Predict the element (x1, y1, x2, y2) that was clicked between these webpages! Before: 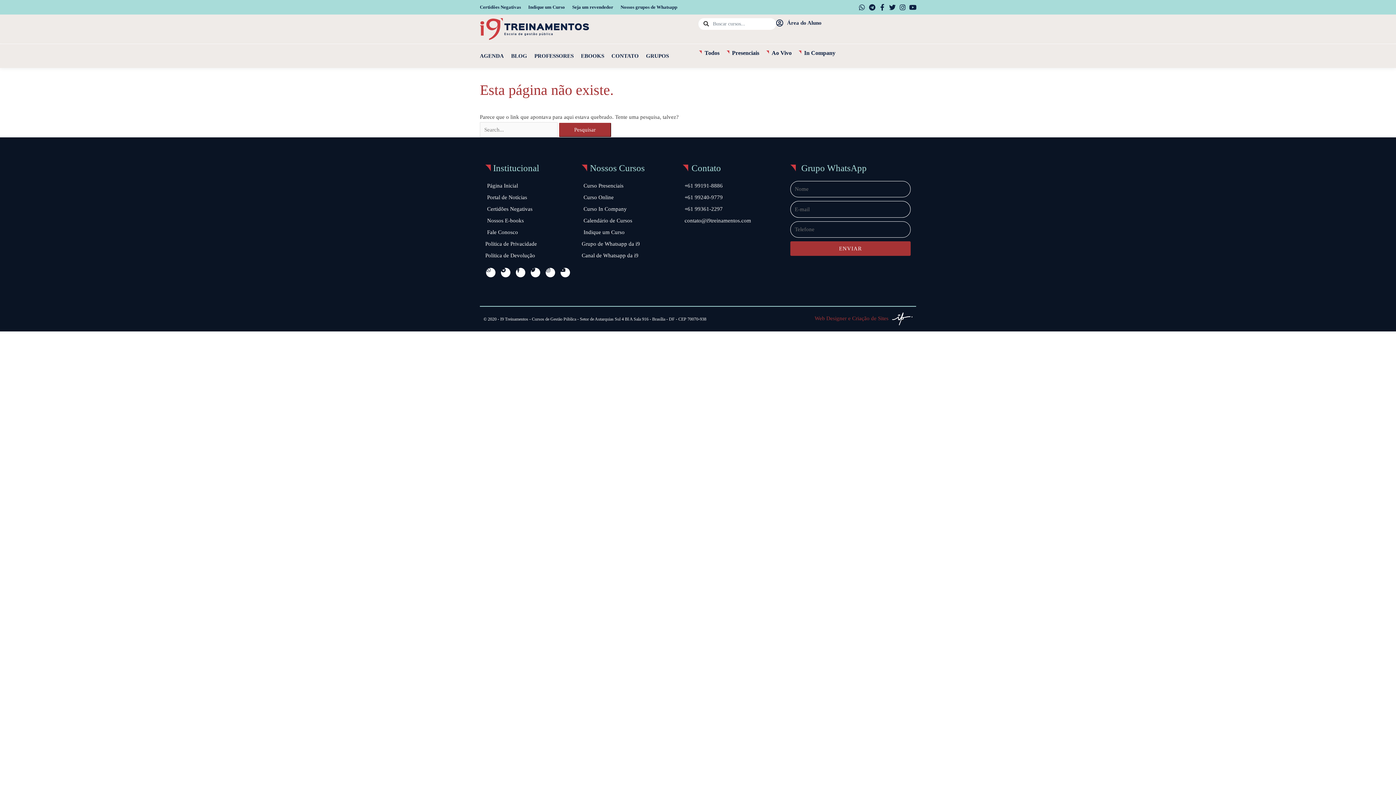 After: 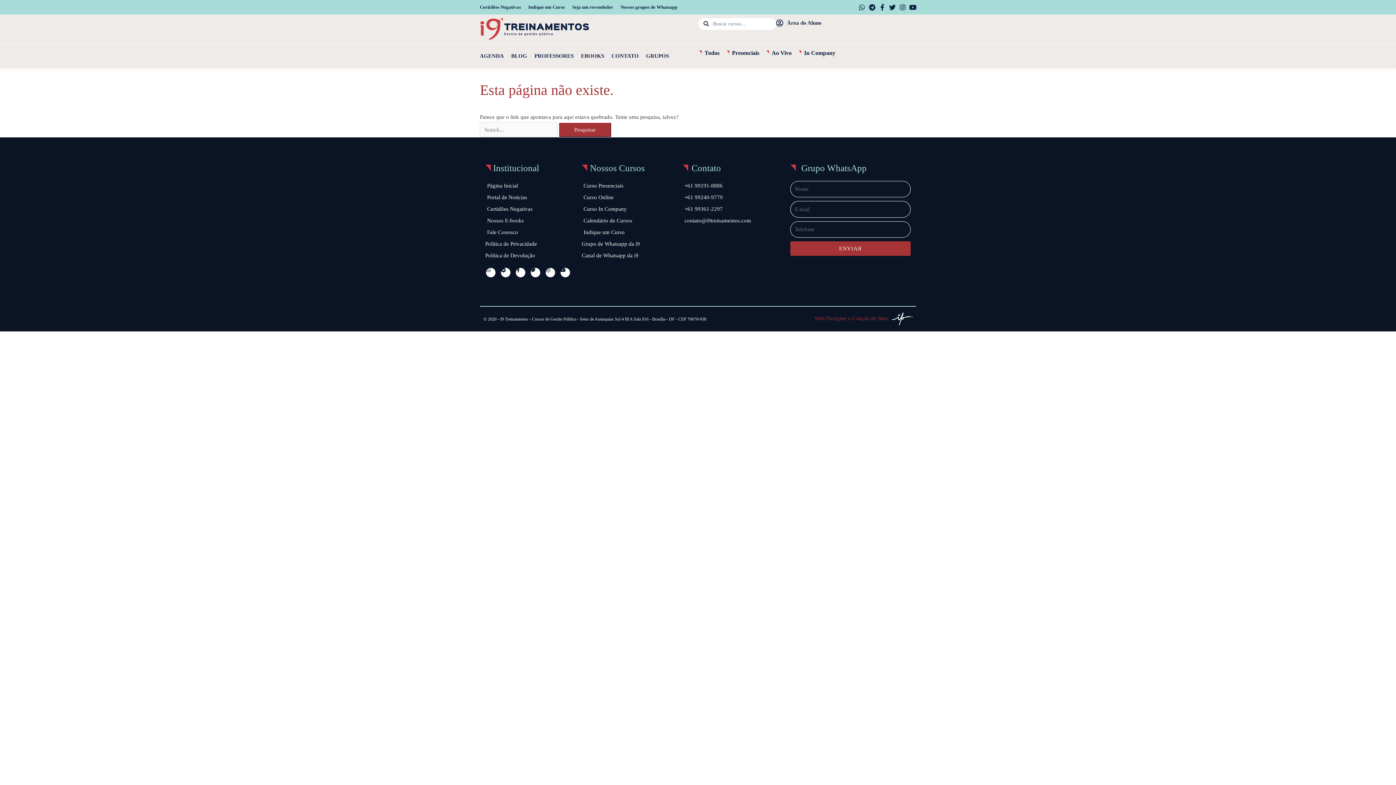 Action: bbox: (682, 204, 722, 214) label: +61 99361-2297